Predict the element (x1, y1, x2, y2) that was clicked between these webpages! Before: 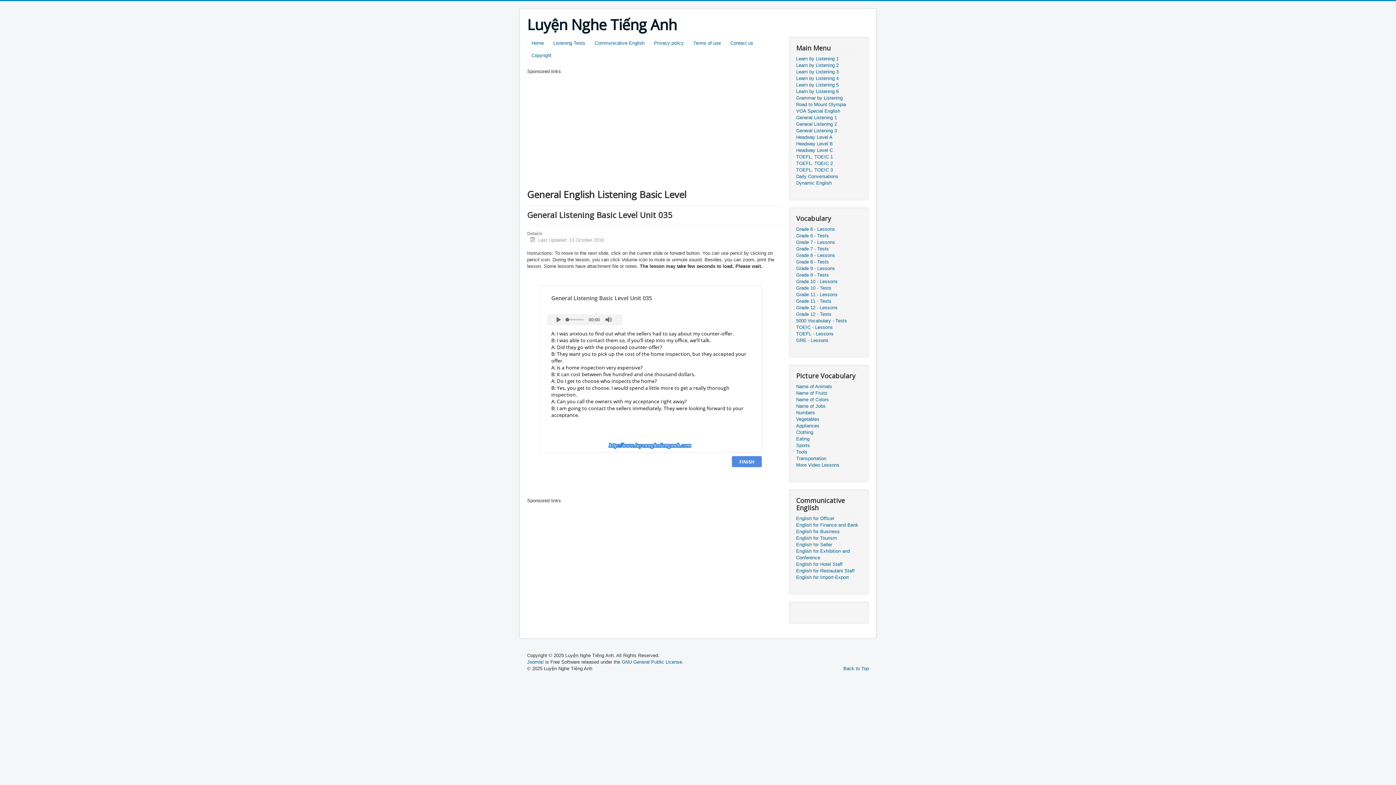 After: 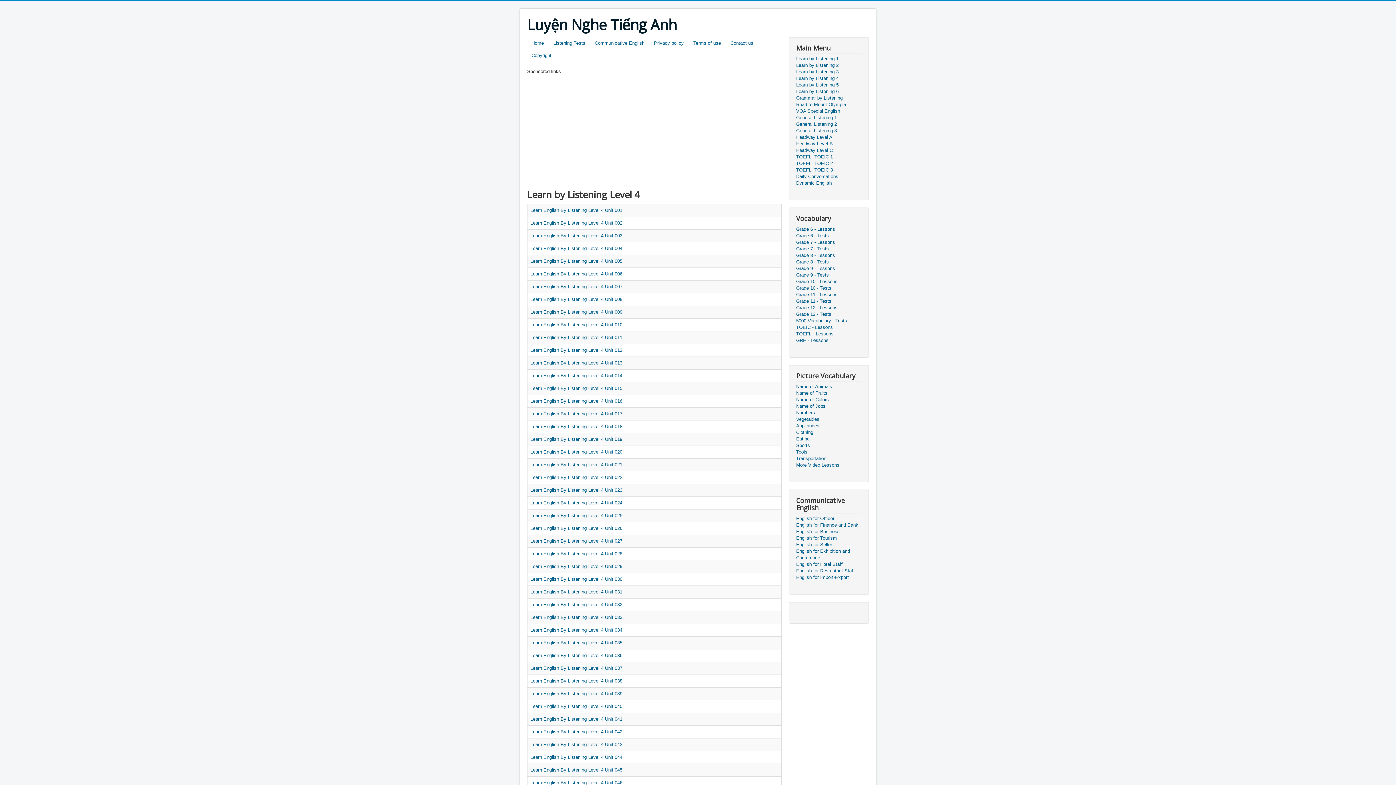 Action: bbox: (796, 75, 861, 81) label: Learn by Listening 4